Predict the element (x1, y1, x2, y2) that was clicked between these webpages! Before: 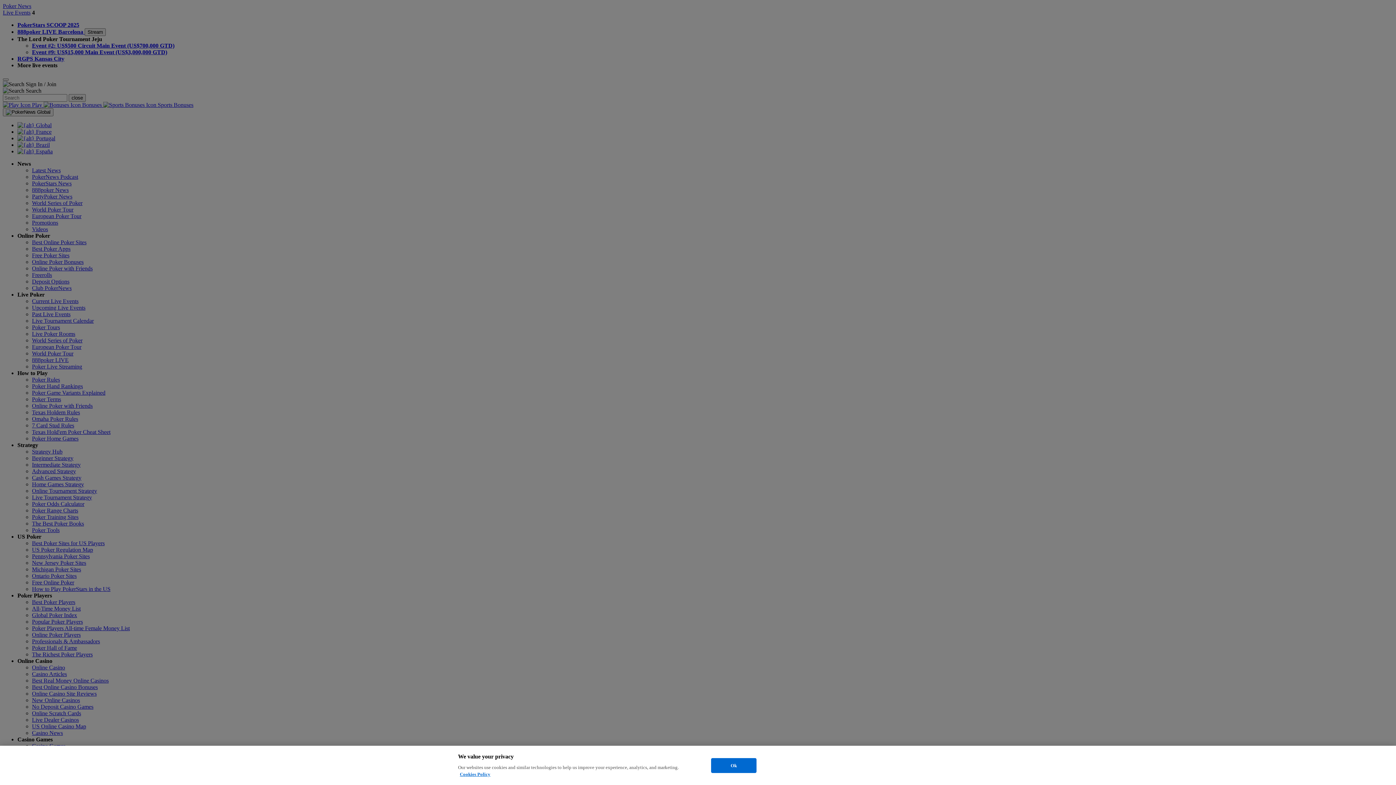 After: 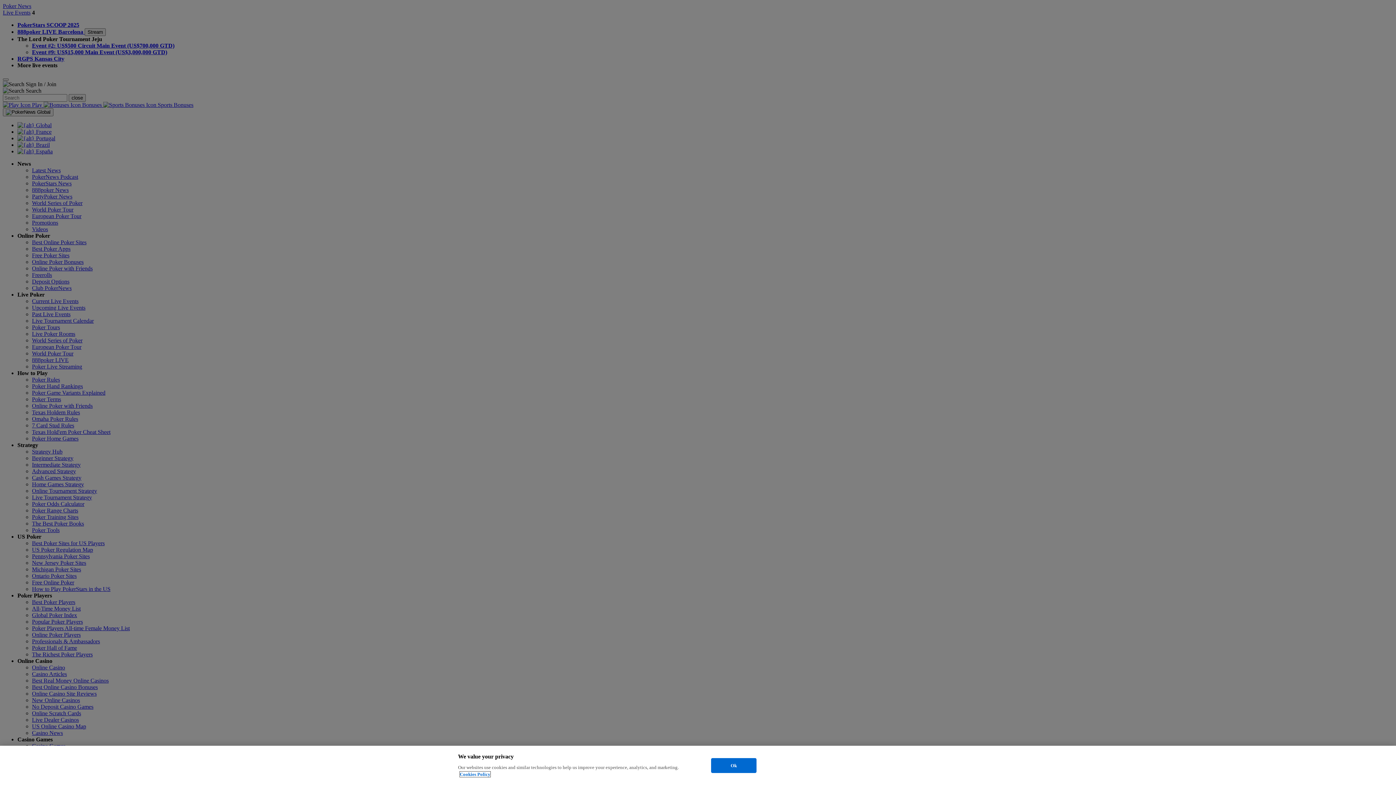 Action: bbox: (460, 772, 490, 777) label: More information about your privacy, opens in a new tab